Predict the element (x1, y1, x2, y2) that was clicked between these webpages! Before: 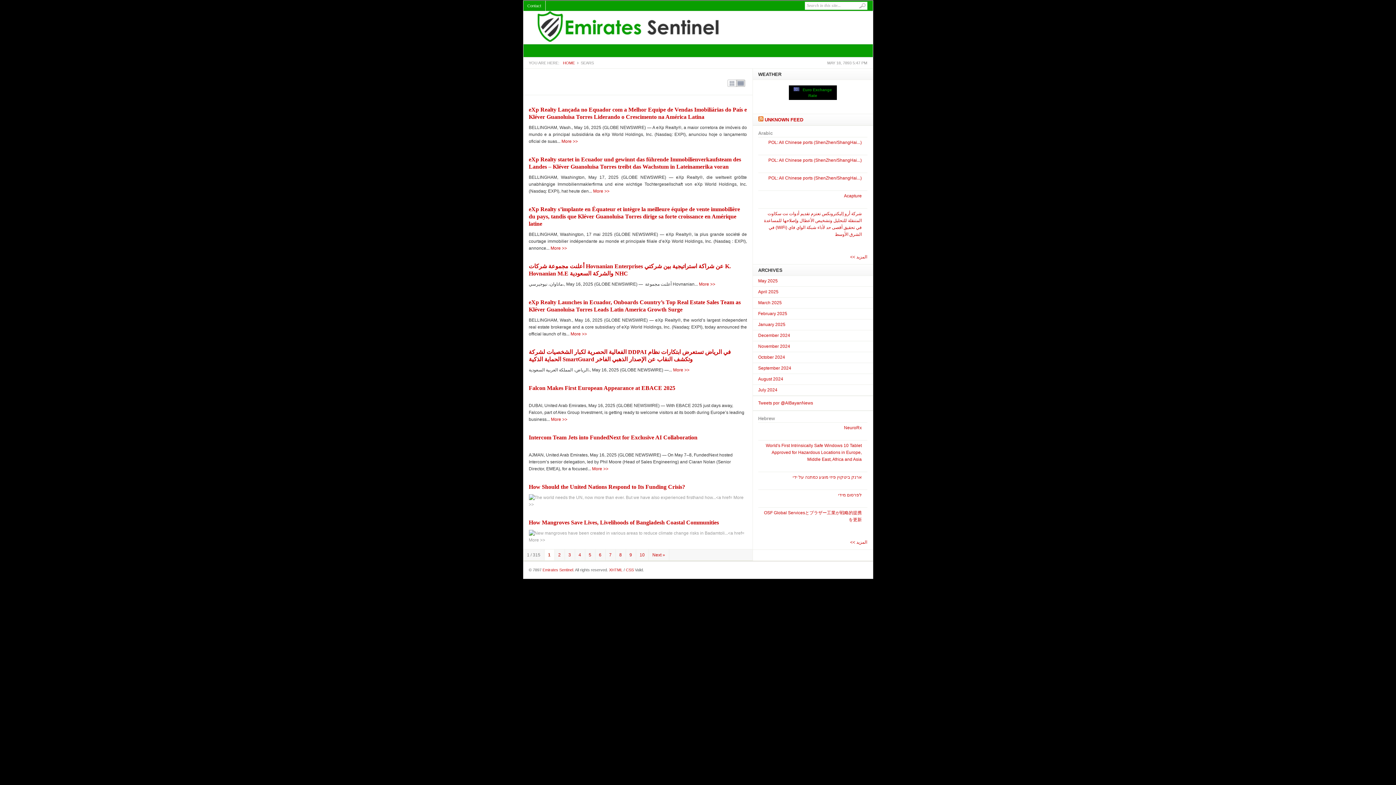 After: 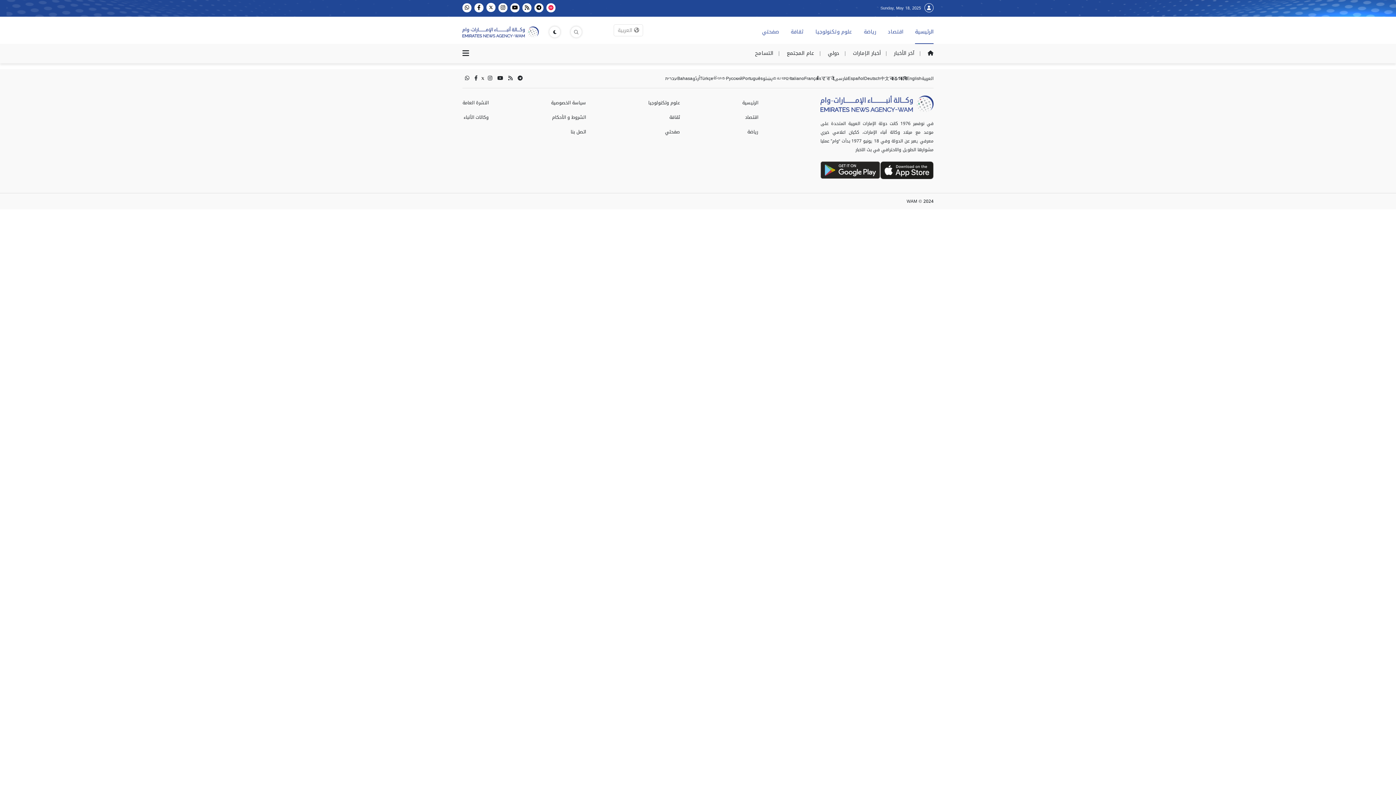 Action: bbox: (758, 117, 763, 122)